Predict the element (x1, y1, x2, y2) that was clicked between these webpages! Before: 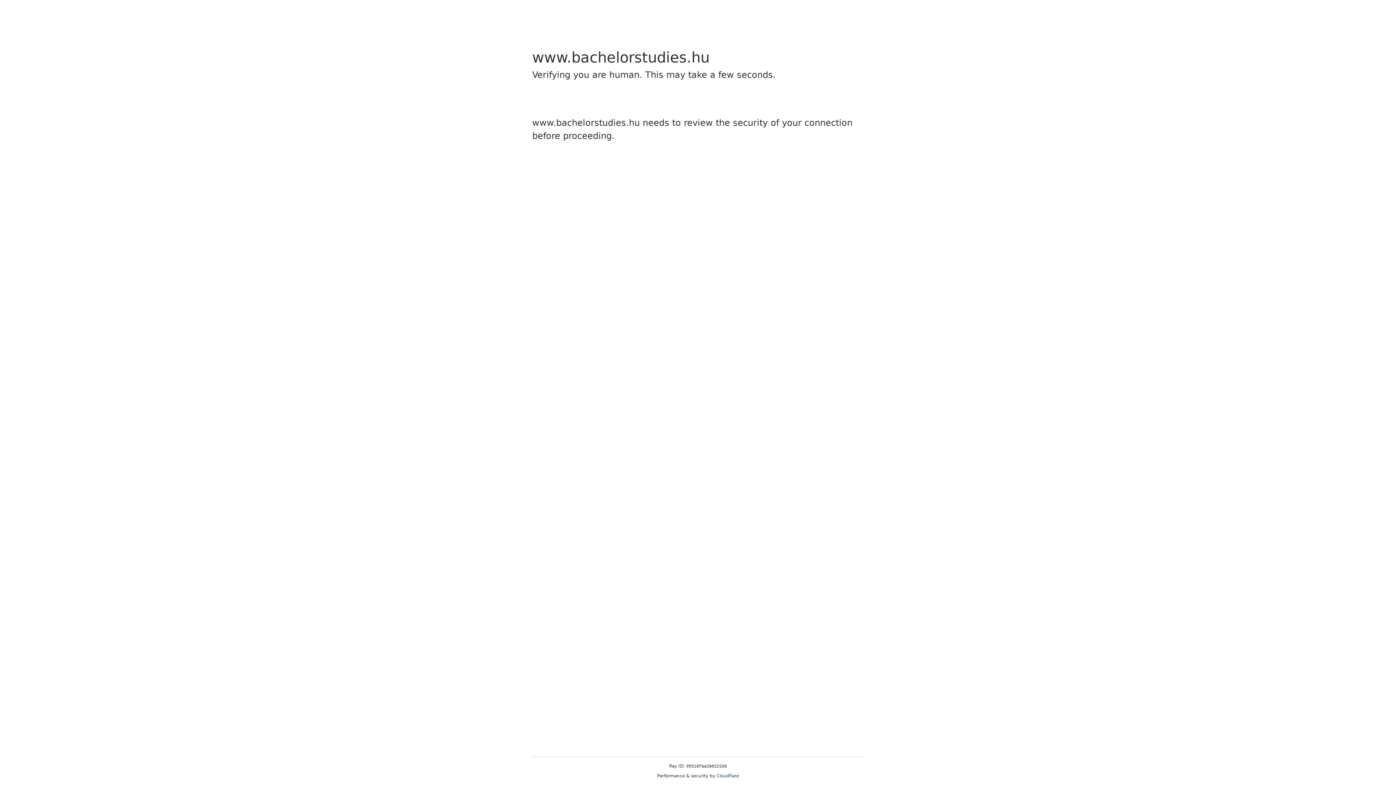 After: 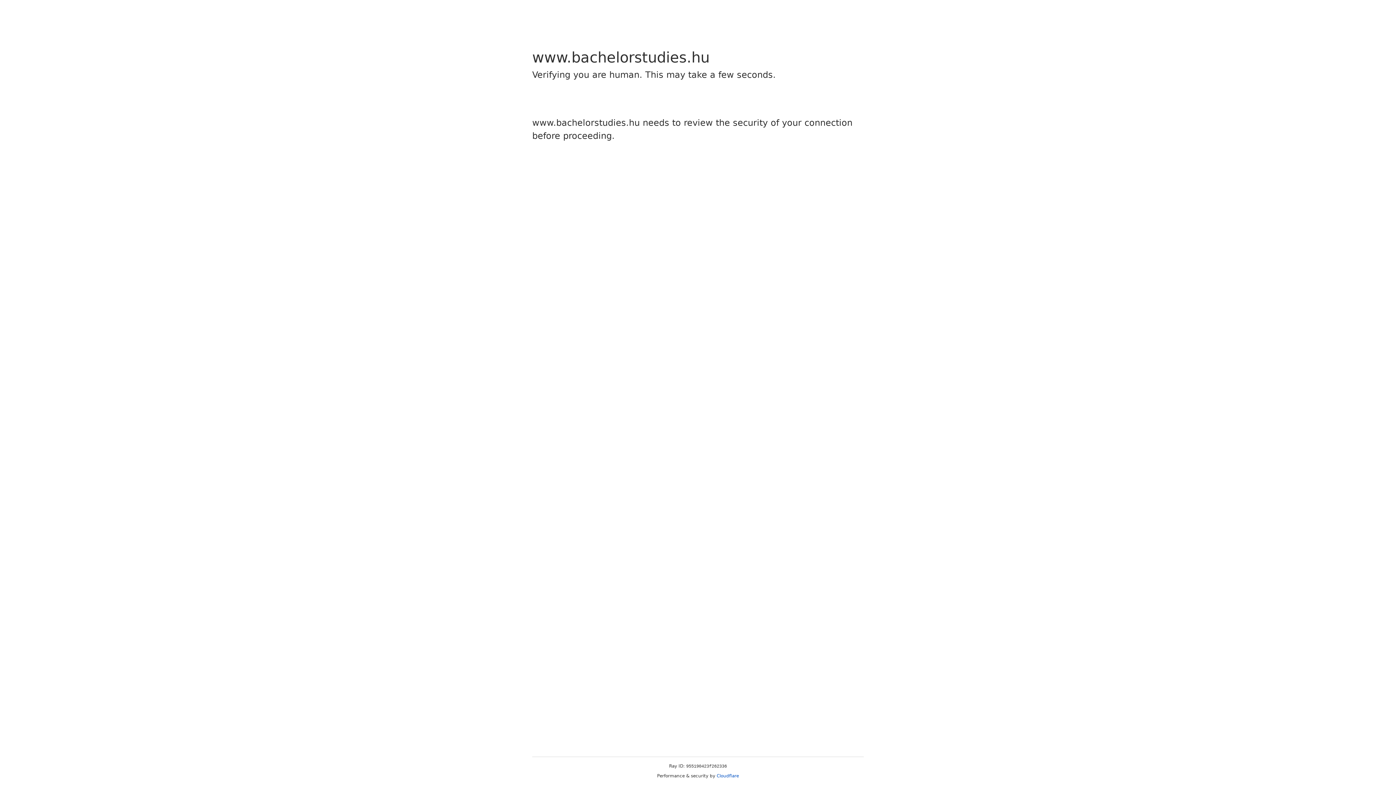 Action: bbox: (716, 773, 739, 778) label: Cloudflare